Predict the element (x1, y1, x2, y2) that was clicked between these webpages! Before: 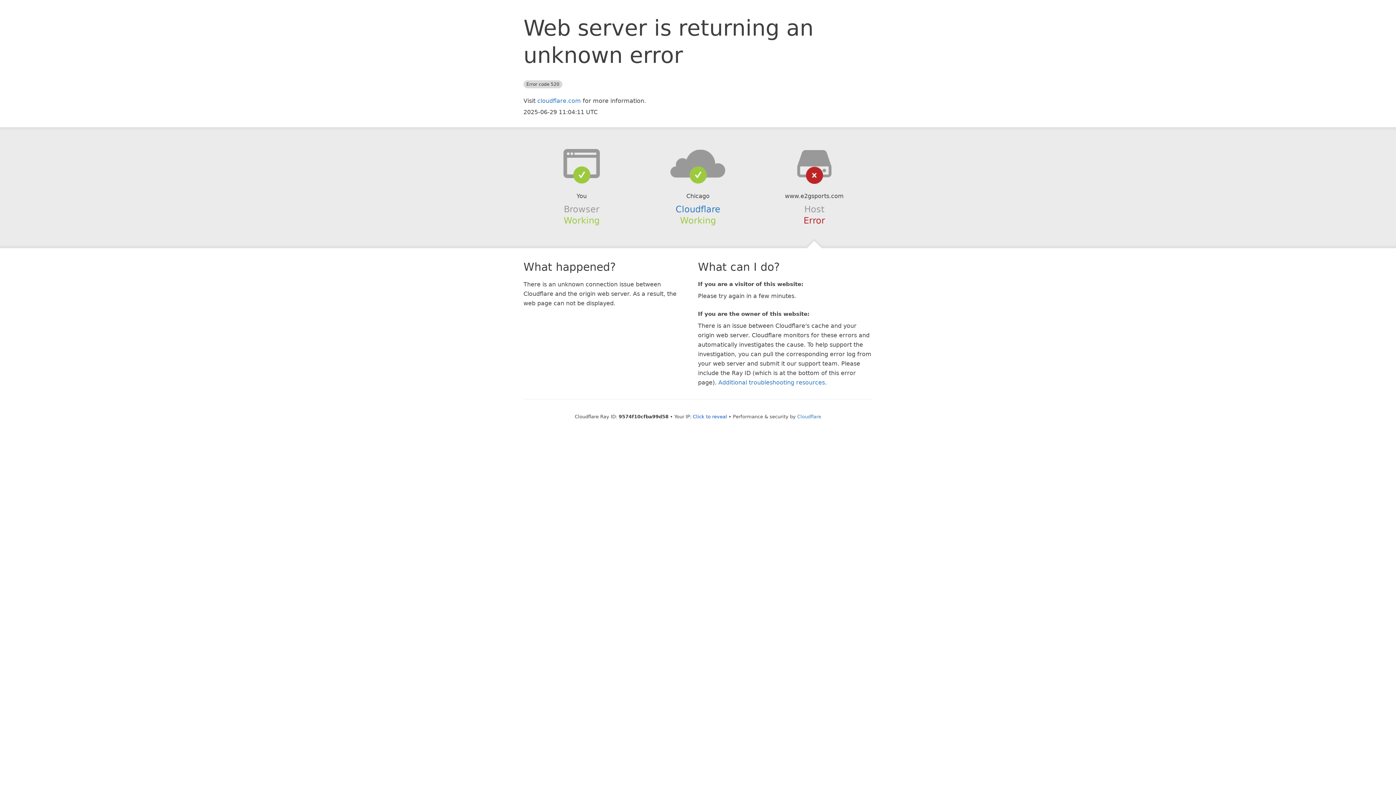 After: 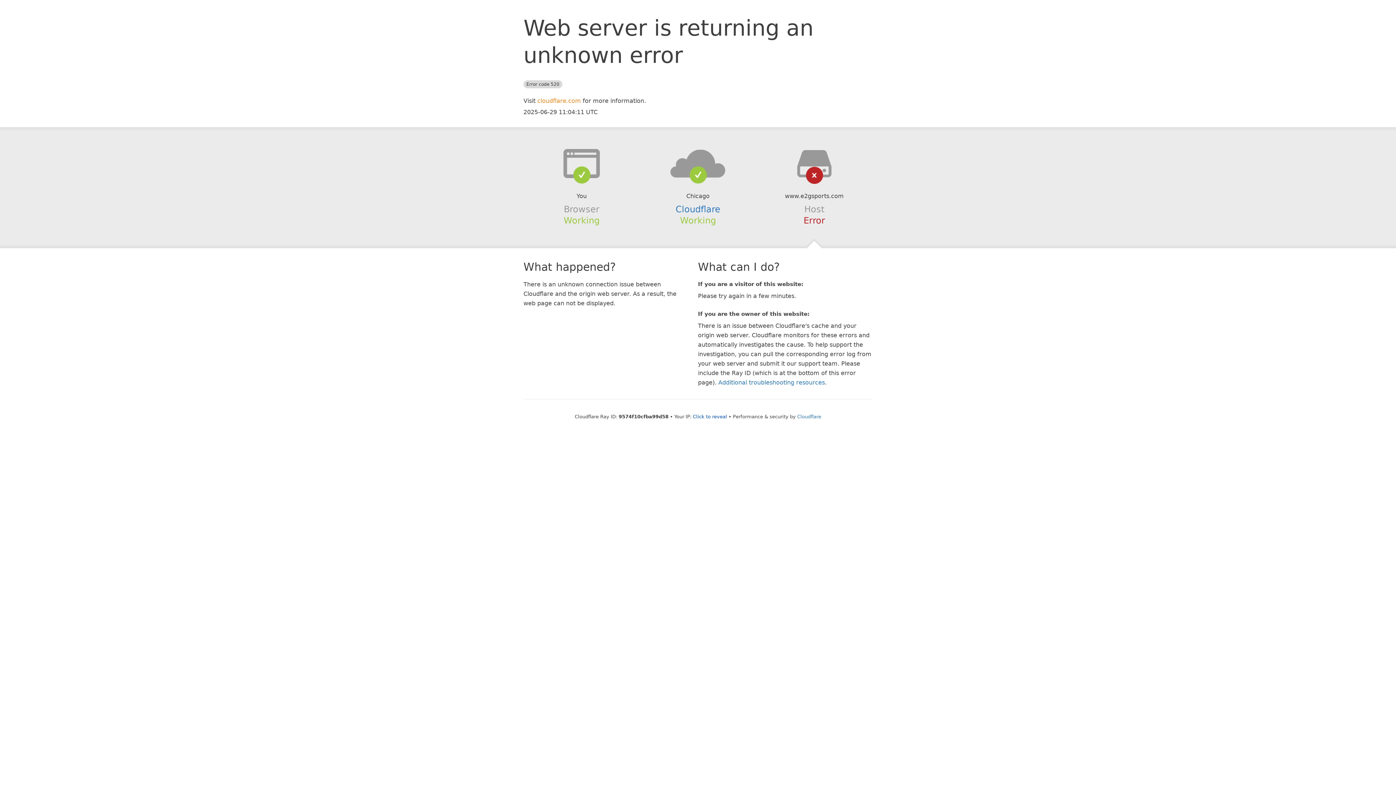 Action: label: cloudflare.com bbox: (537, 97, 581, 104)